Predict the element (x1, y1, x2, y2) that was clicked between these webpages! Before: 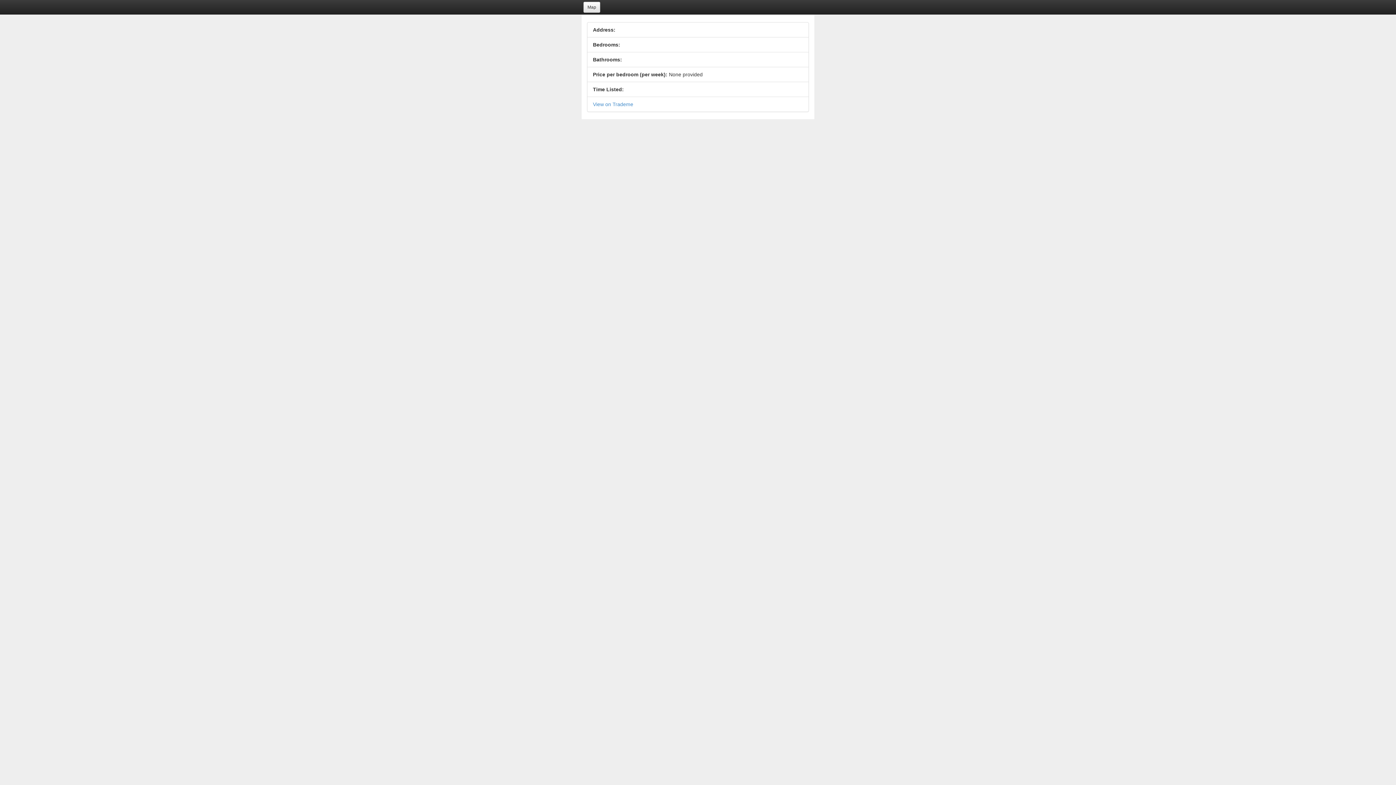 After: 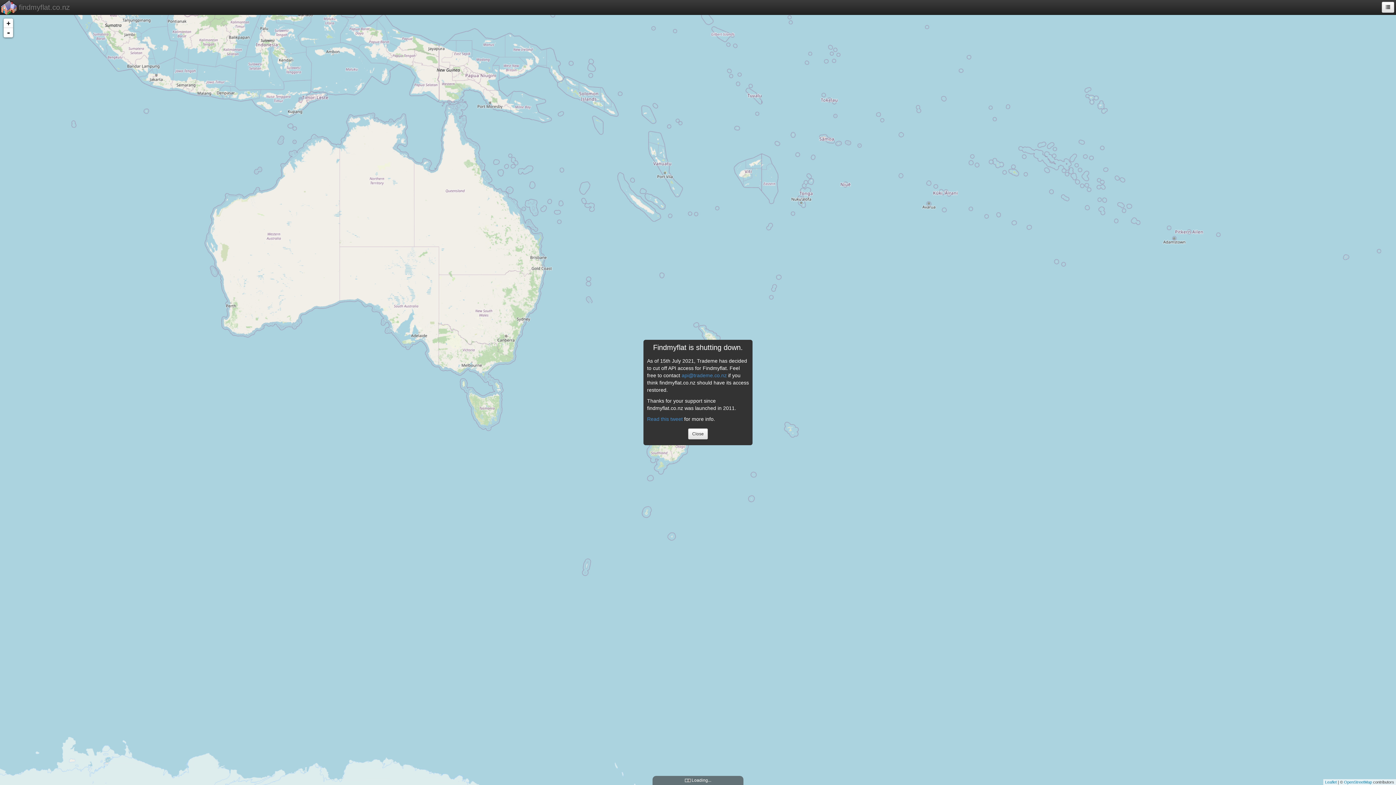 Action: label: Map bbox: (583, 1, 600, 12)